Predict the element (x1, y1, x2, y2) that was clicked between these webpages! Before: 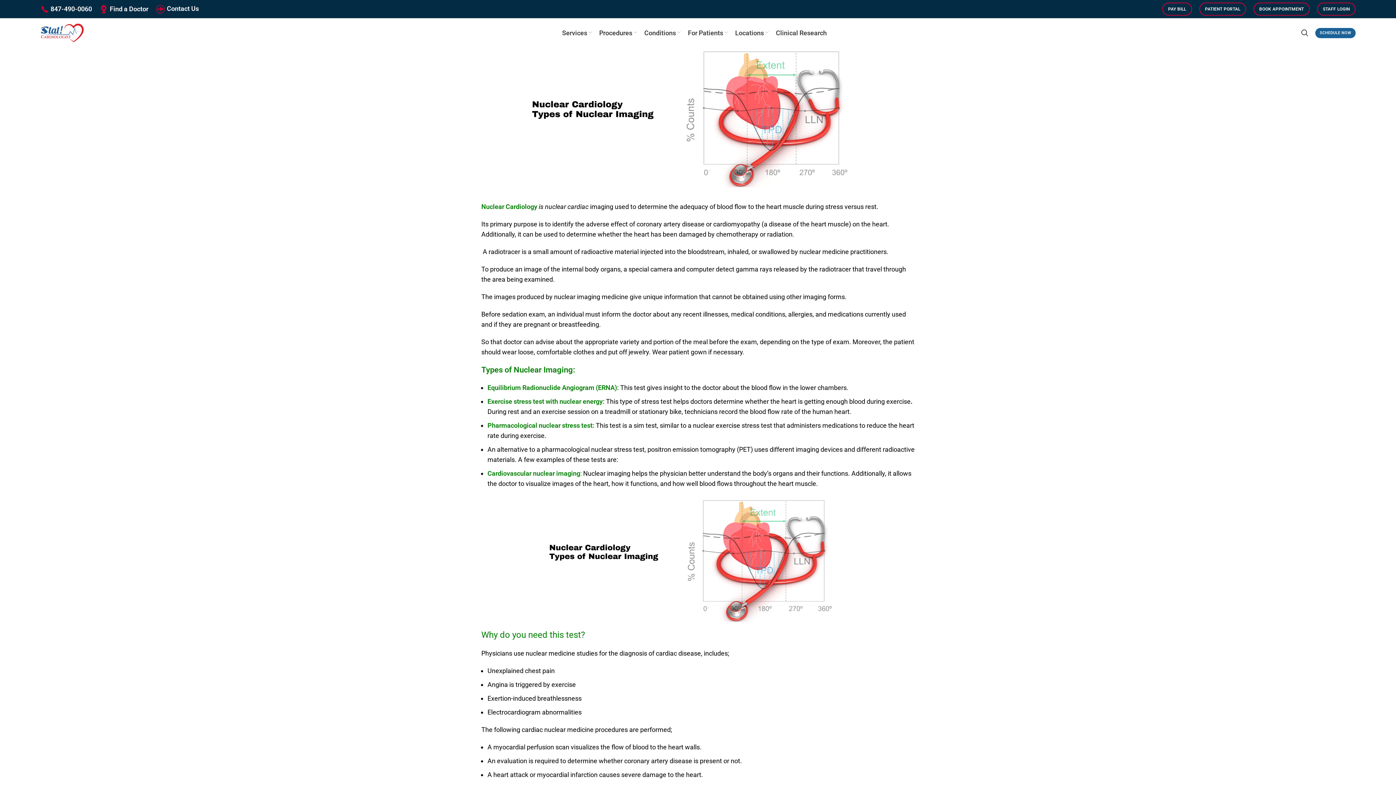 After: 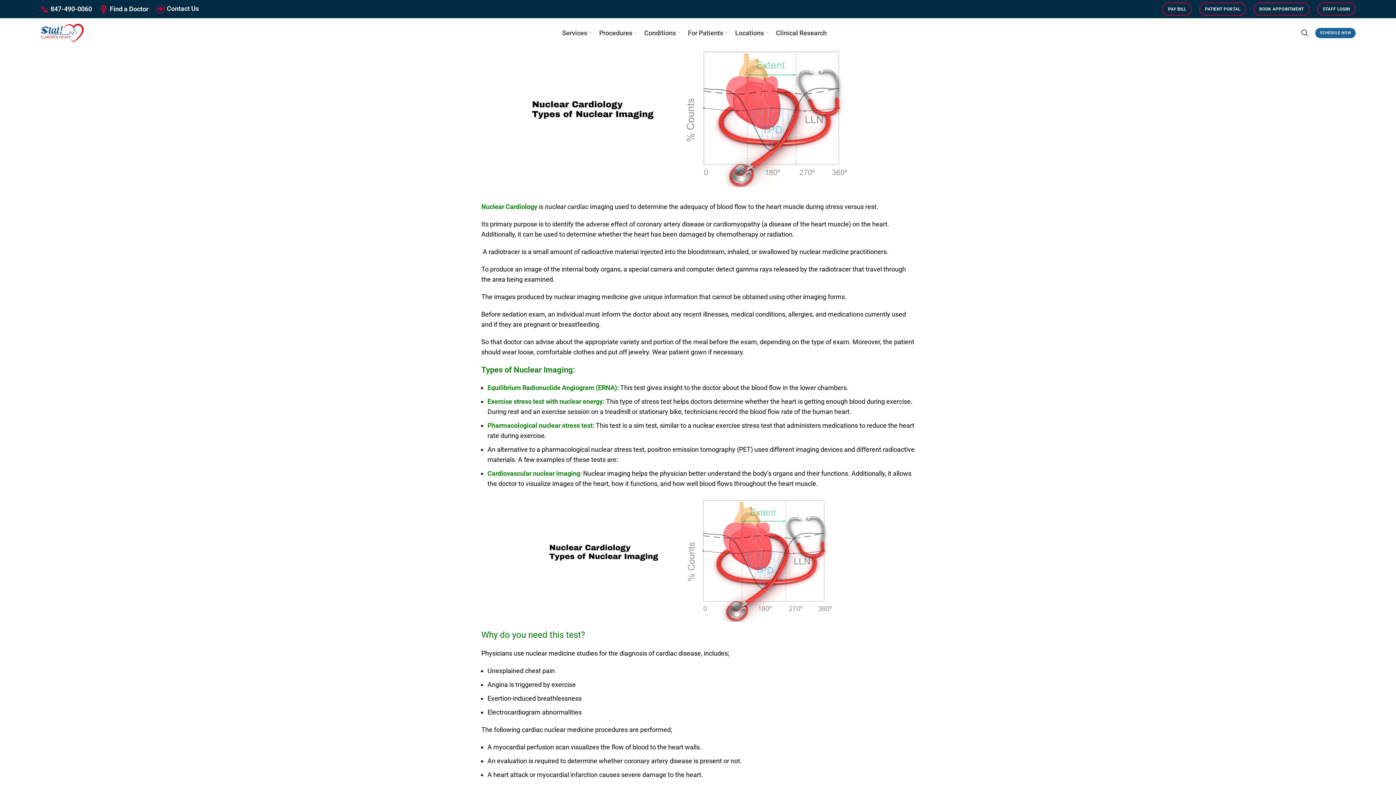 Action: label: Cardiovascular bbox: (487, 469, 531, 477)